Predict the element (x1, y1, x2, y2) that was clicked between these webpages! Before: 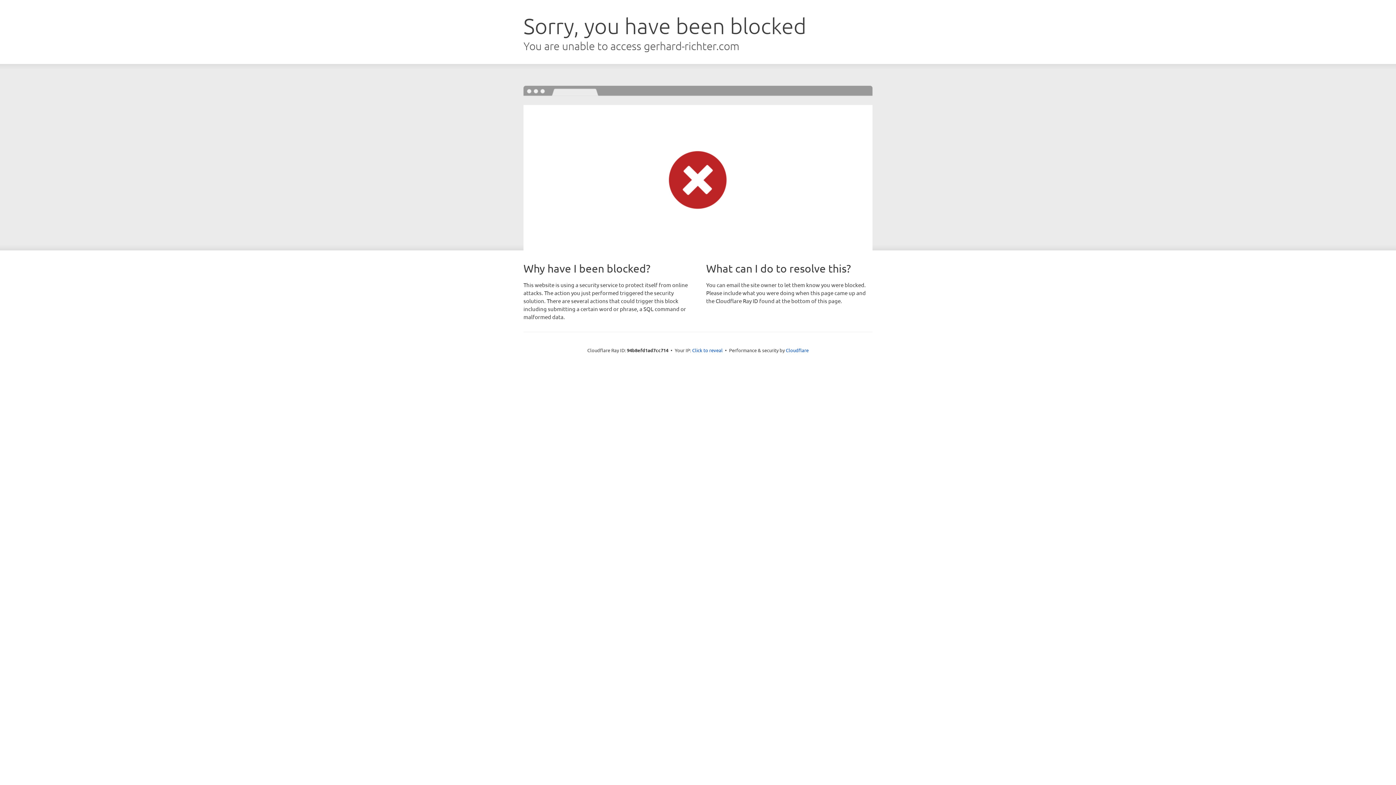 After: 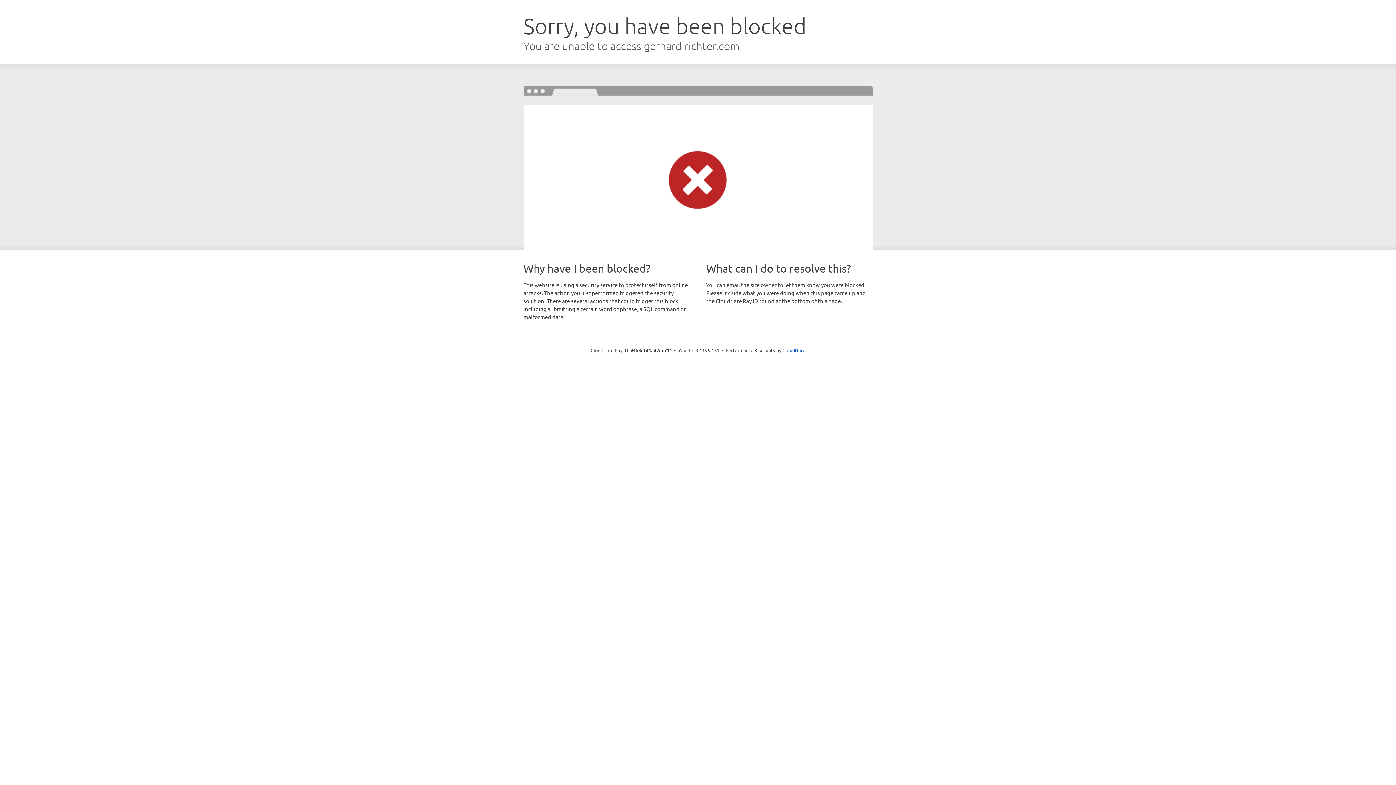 Action: bbox: (692, 346, 722, 353) label: Click to reveal